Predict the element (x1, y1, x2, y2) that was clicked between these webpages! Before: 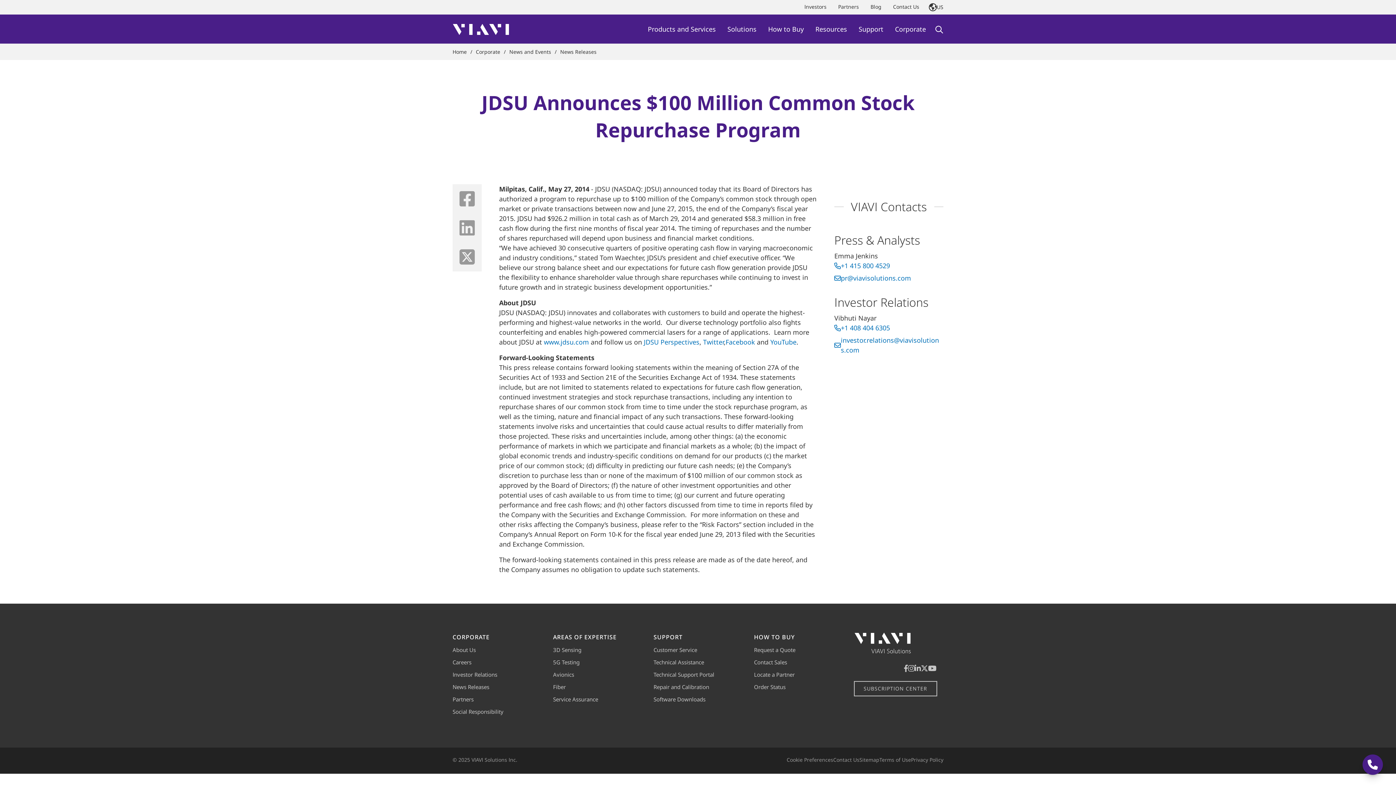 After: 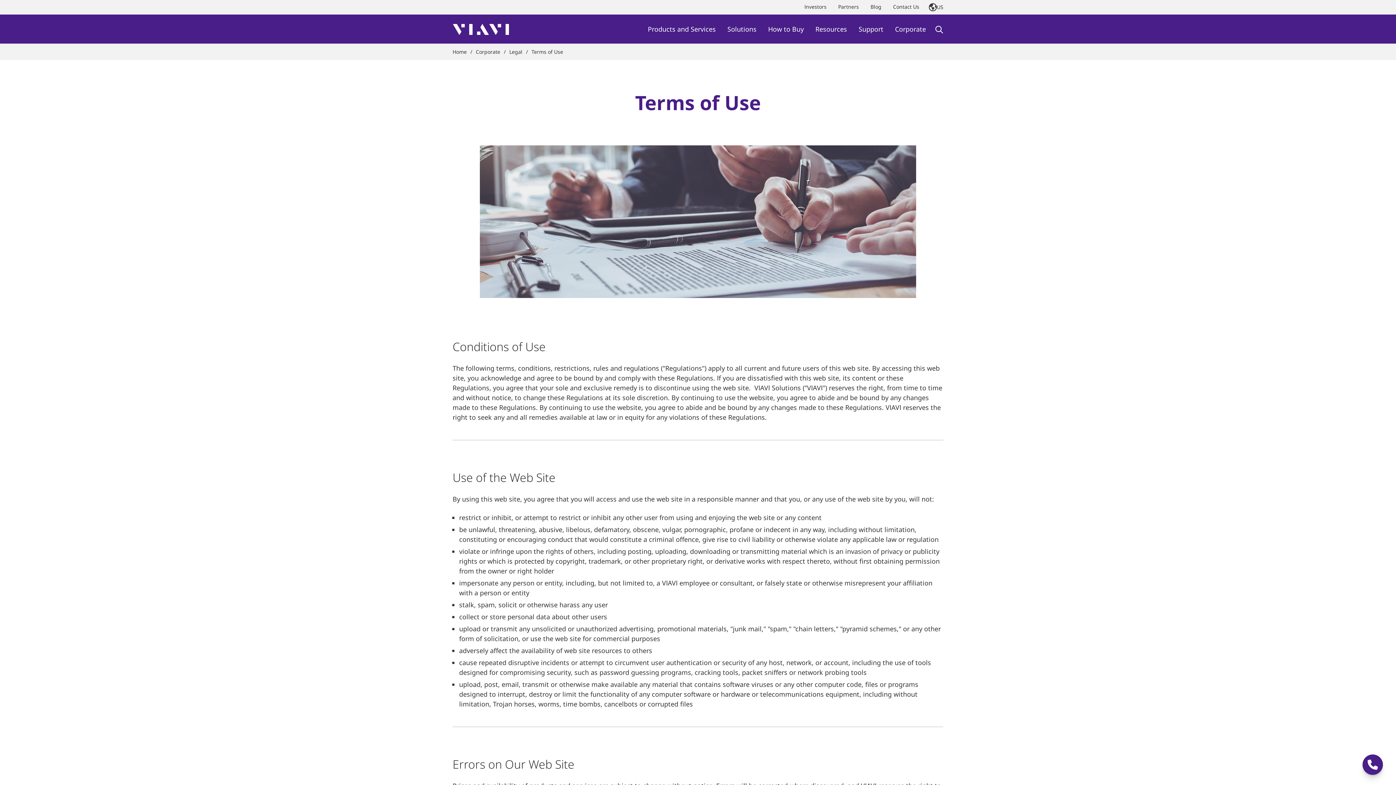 Action: bbox: (879, 755, 911, 765) label: Terms of Use